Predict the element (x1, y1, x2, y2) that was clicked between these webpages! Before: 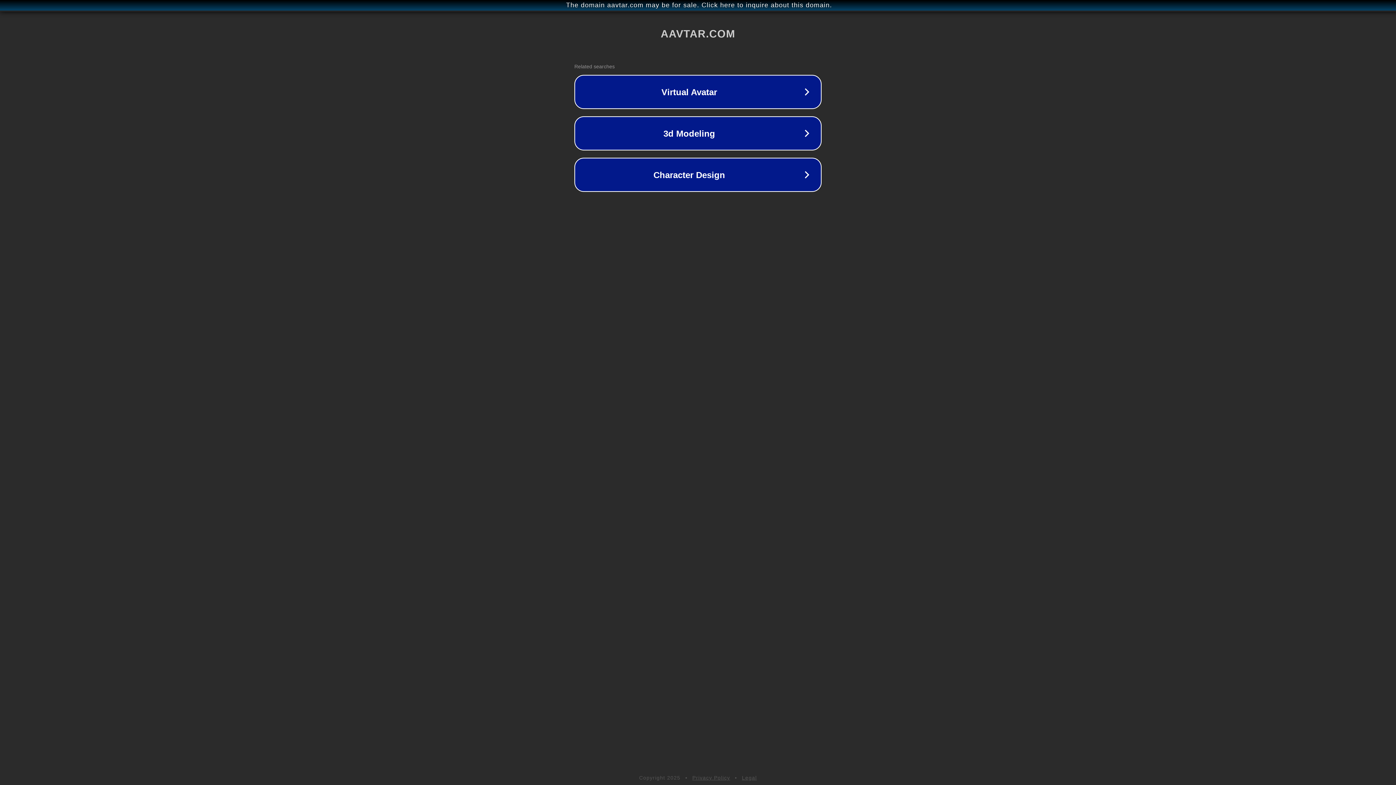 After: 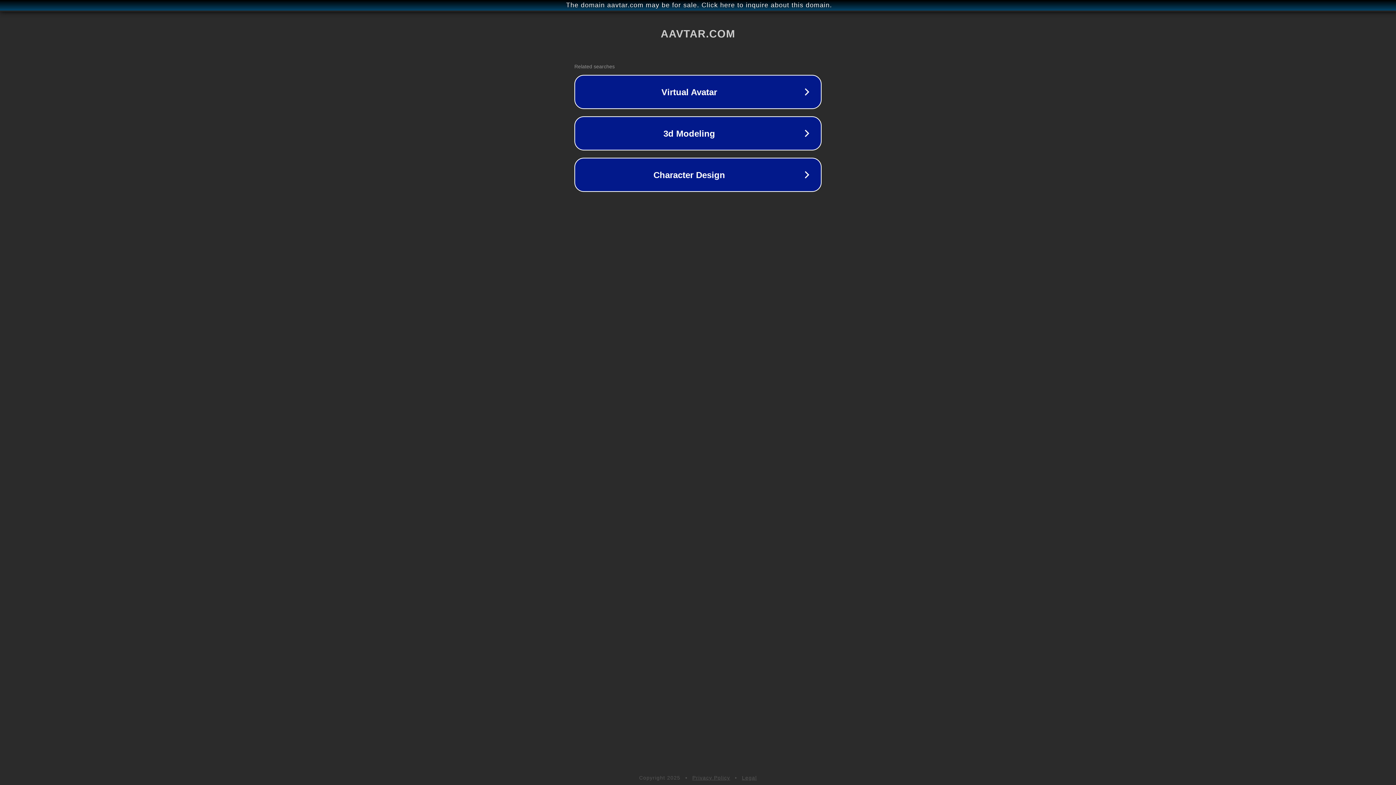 Action: label: Privacy Policy bbox: (692, 775, 730, 781)